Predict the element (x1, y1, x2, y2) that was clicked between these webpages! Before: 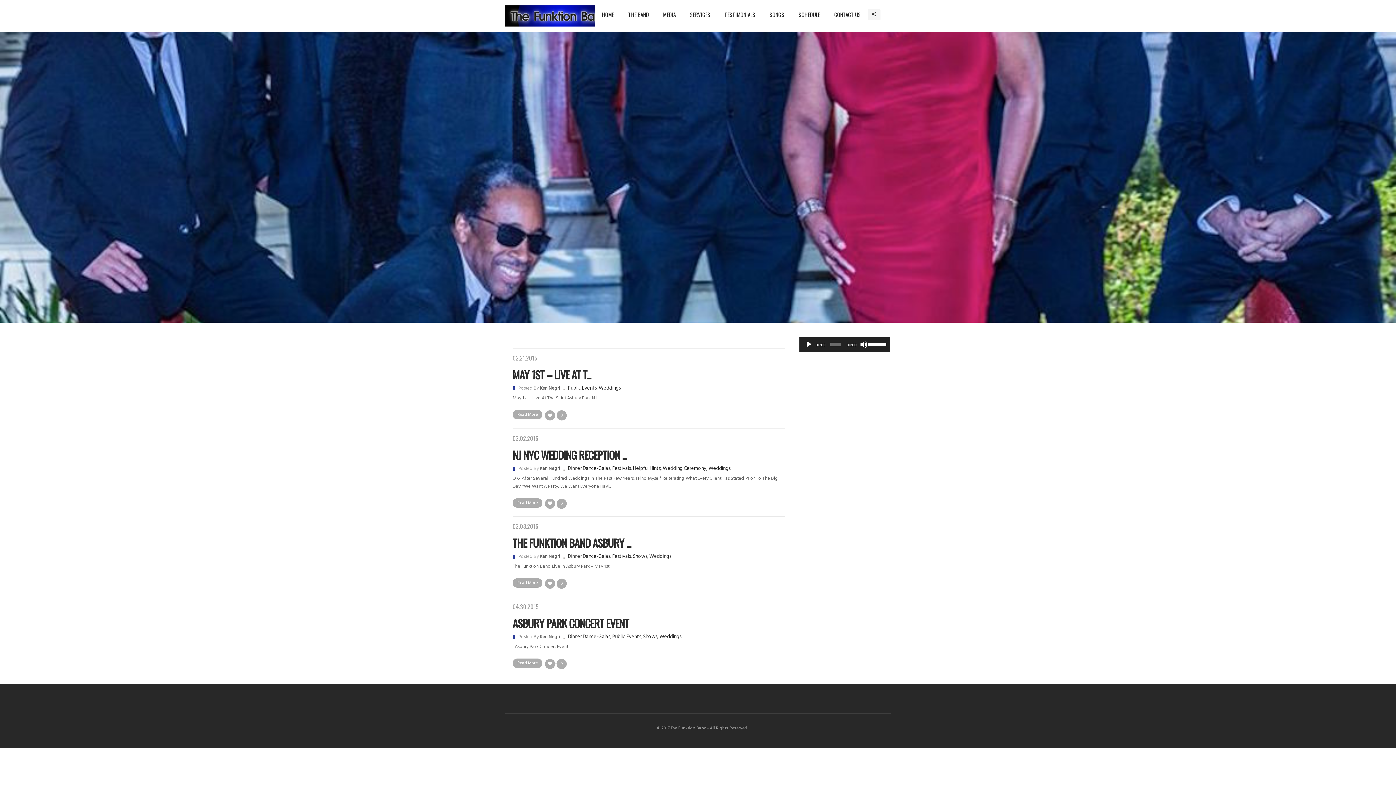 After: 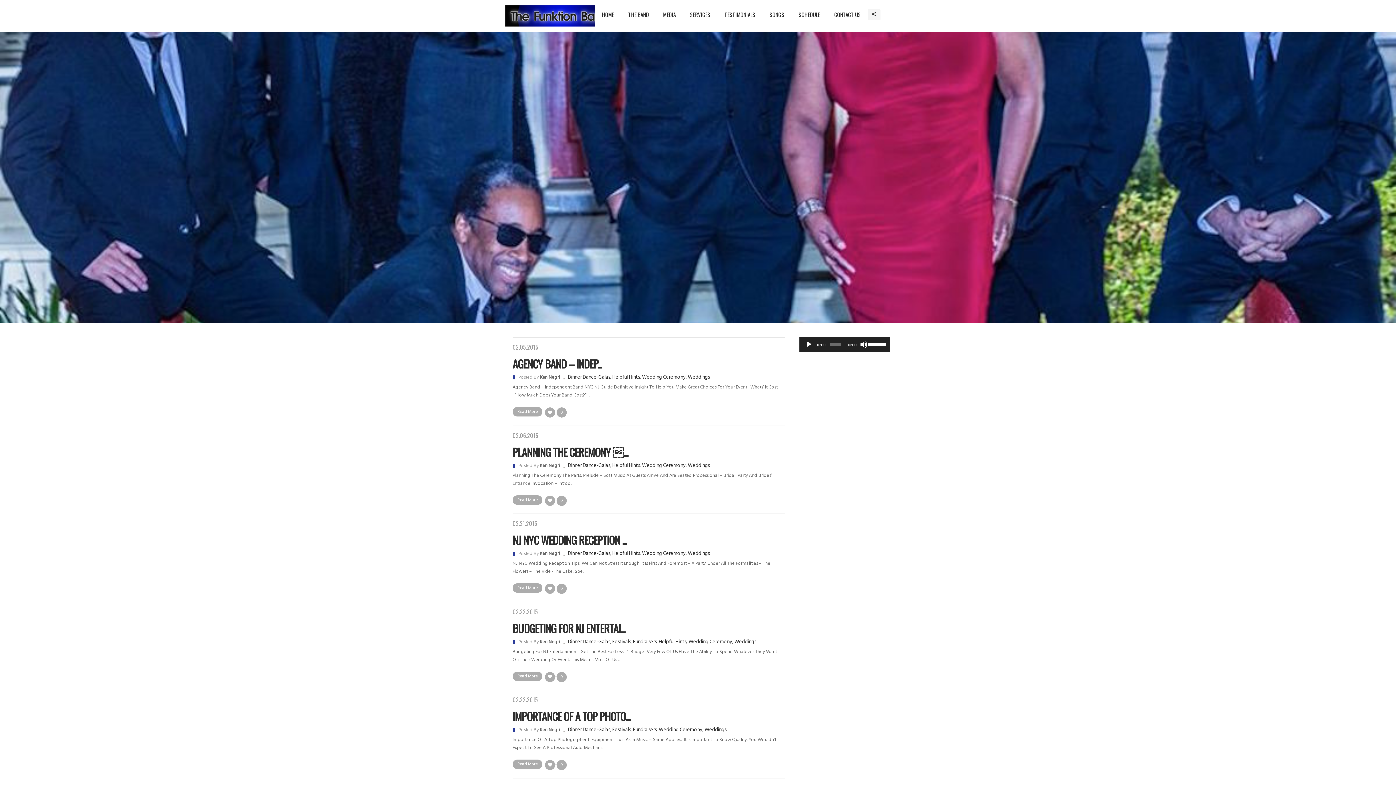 Action: label: Wedding Ceremony bbox: (662, 464, 706, 472)